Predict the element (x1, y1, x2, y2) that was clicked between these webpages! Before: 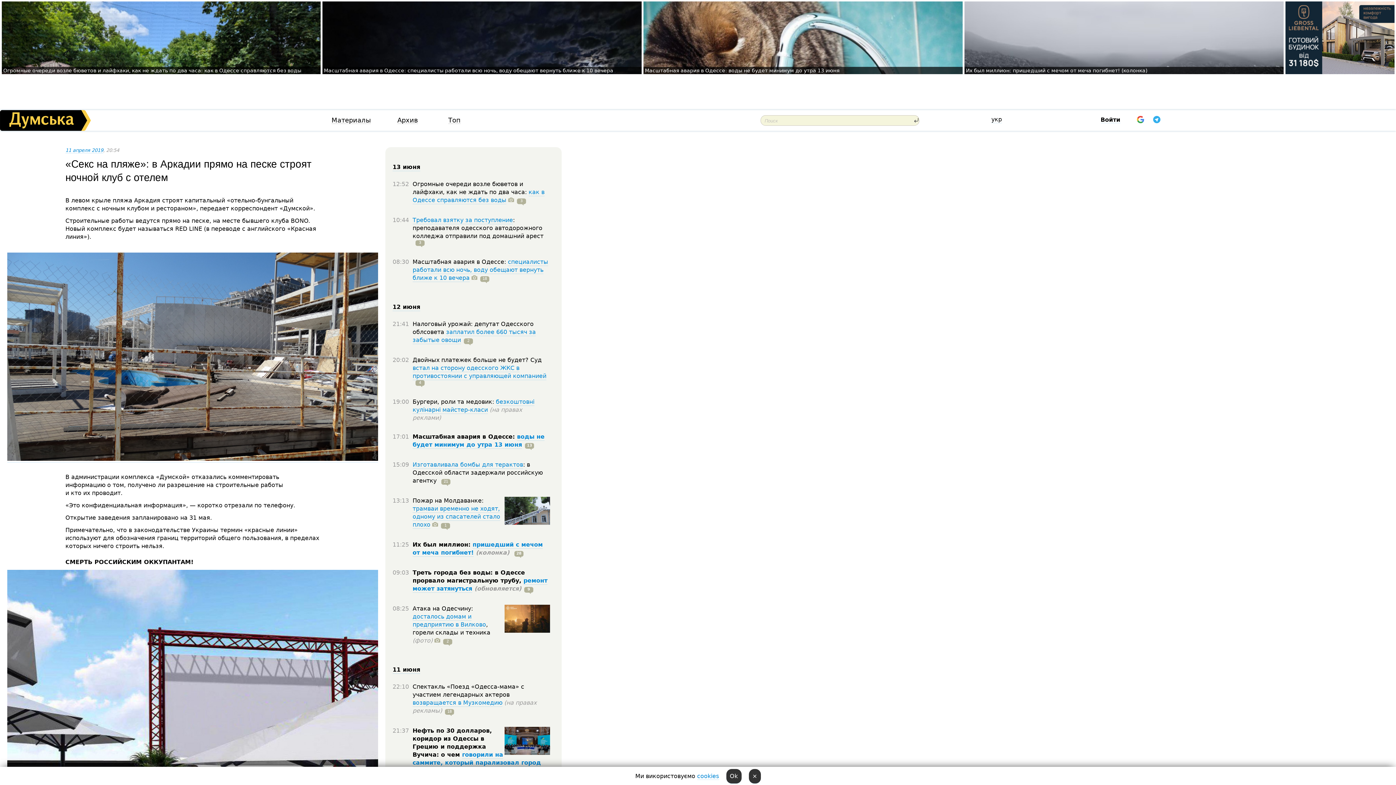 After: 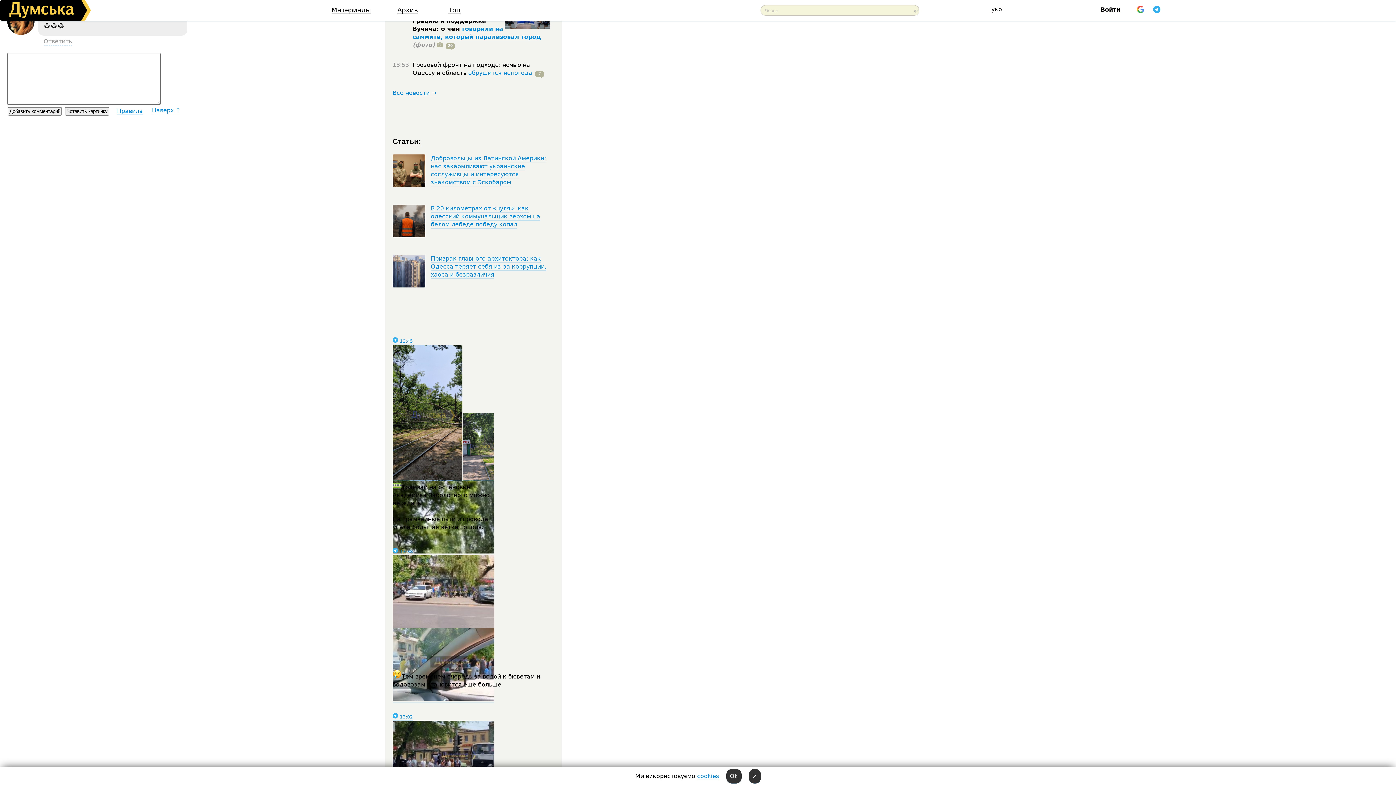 Action: bbox: (461, 336, 473, 344) label: 2